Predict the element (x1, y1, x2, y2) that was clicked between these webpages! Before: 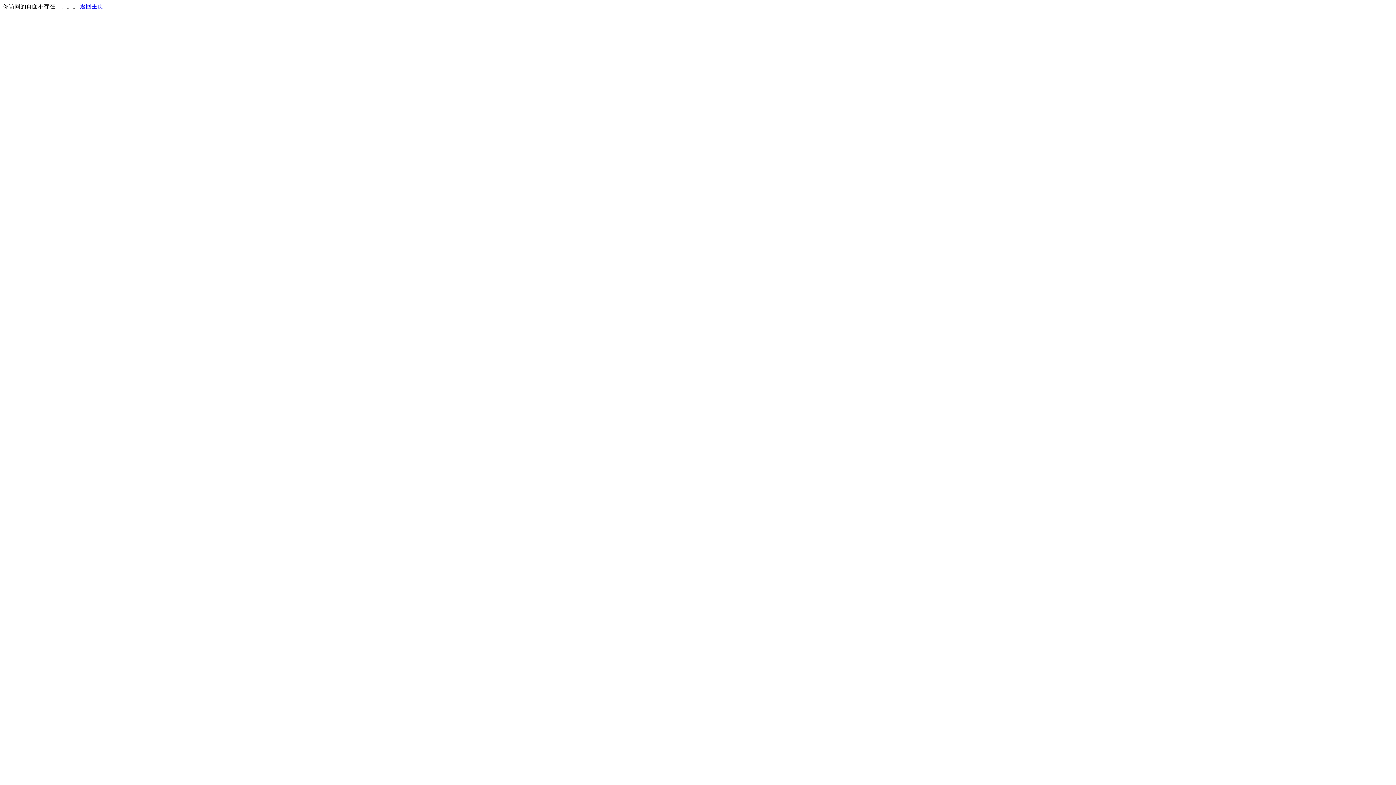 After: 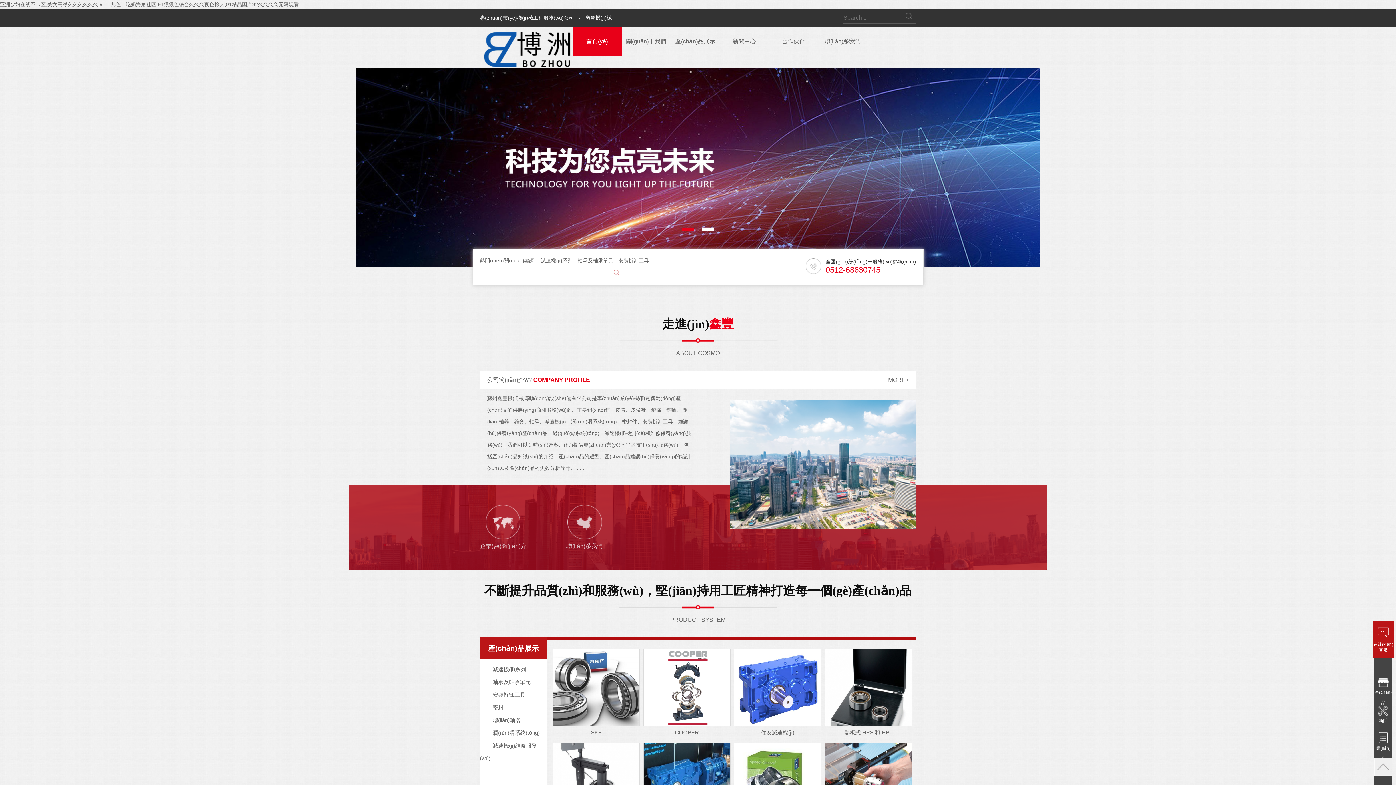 Action: label: 返回主页 bbox: (80, 3, 103, 9)